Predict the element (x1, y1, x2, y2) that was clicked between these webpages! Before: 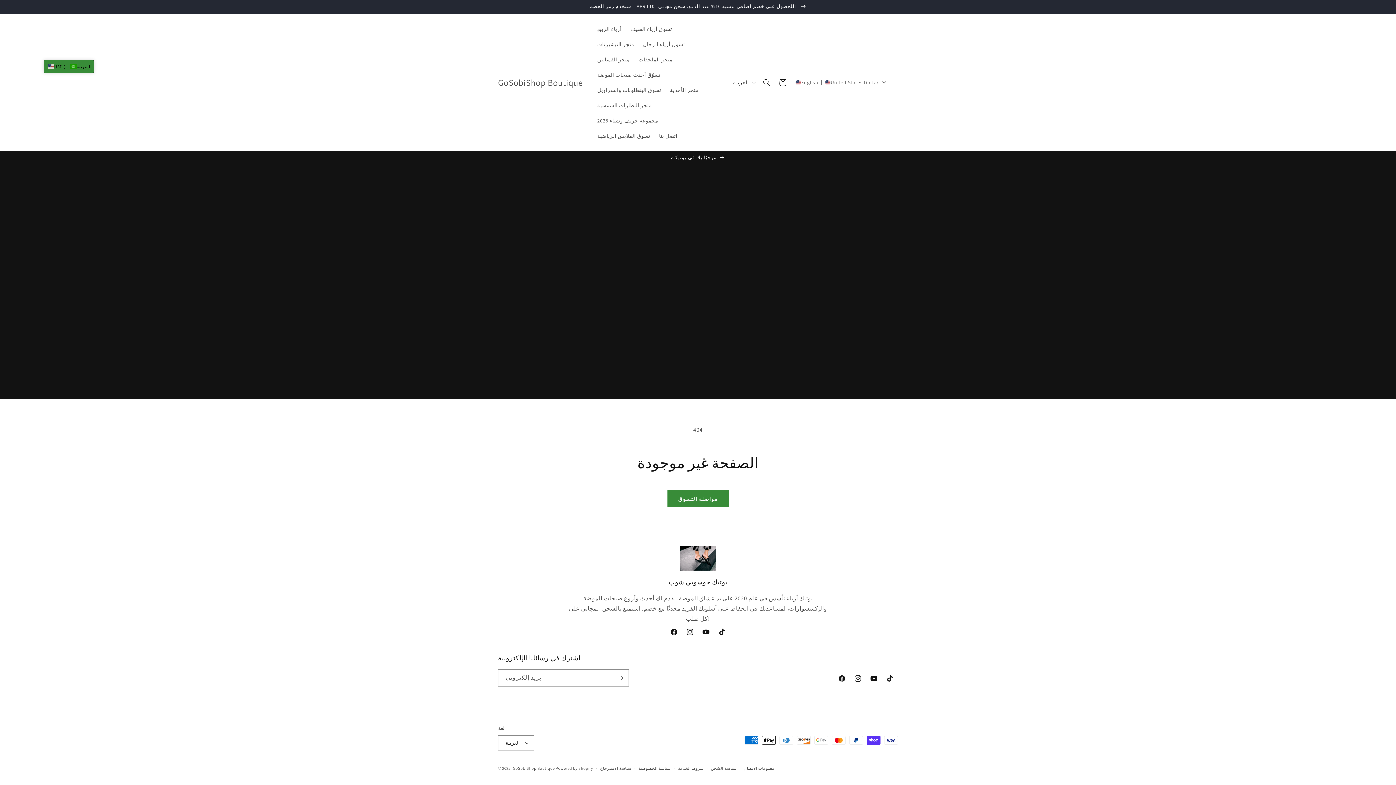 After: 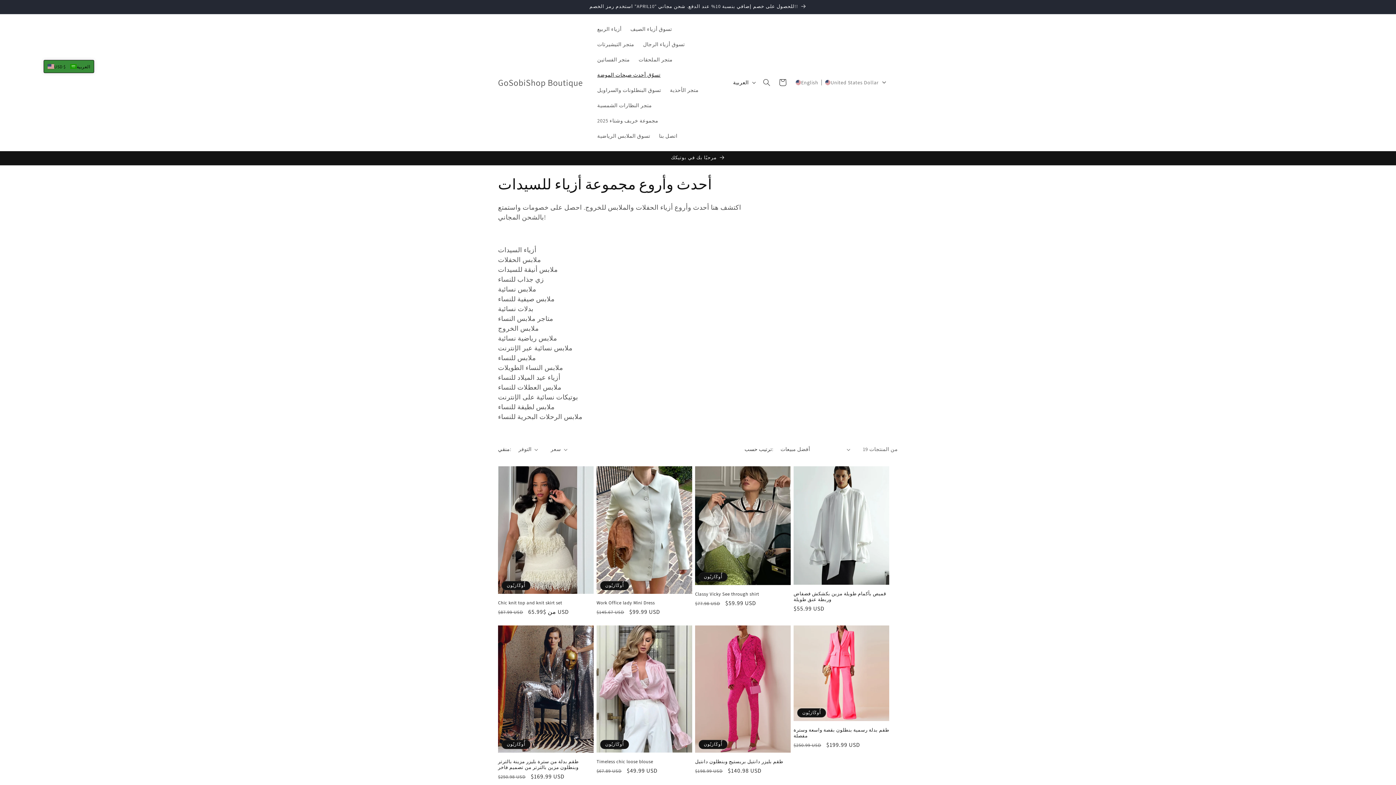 Action: label: تسوّق أحدث صيحات الموضة bbox: (593, 67, 665, 82)